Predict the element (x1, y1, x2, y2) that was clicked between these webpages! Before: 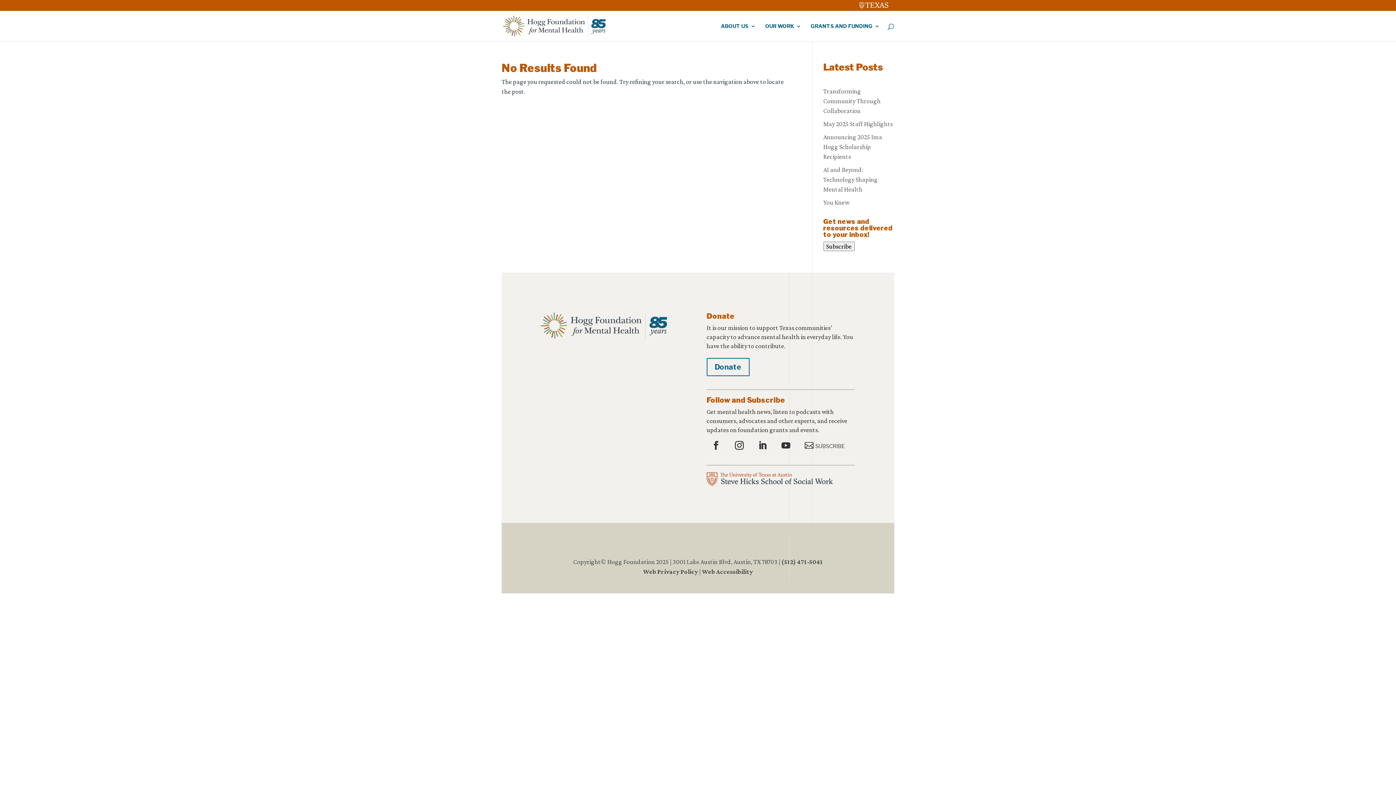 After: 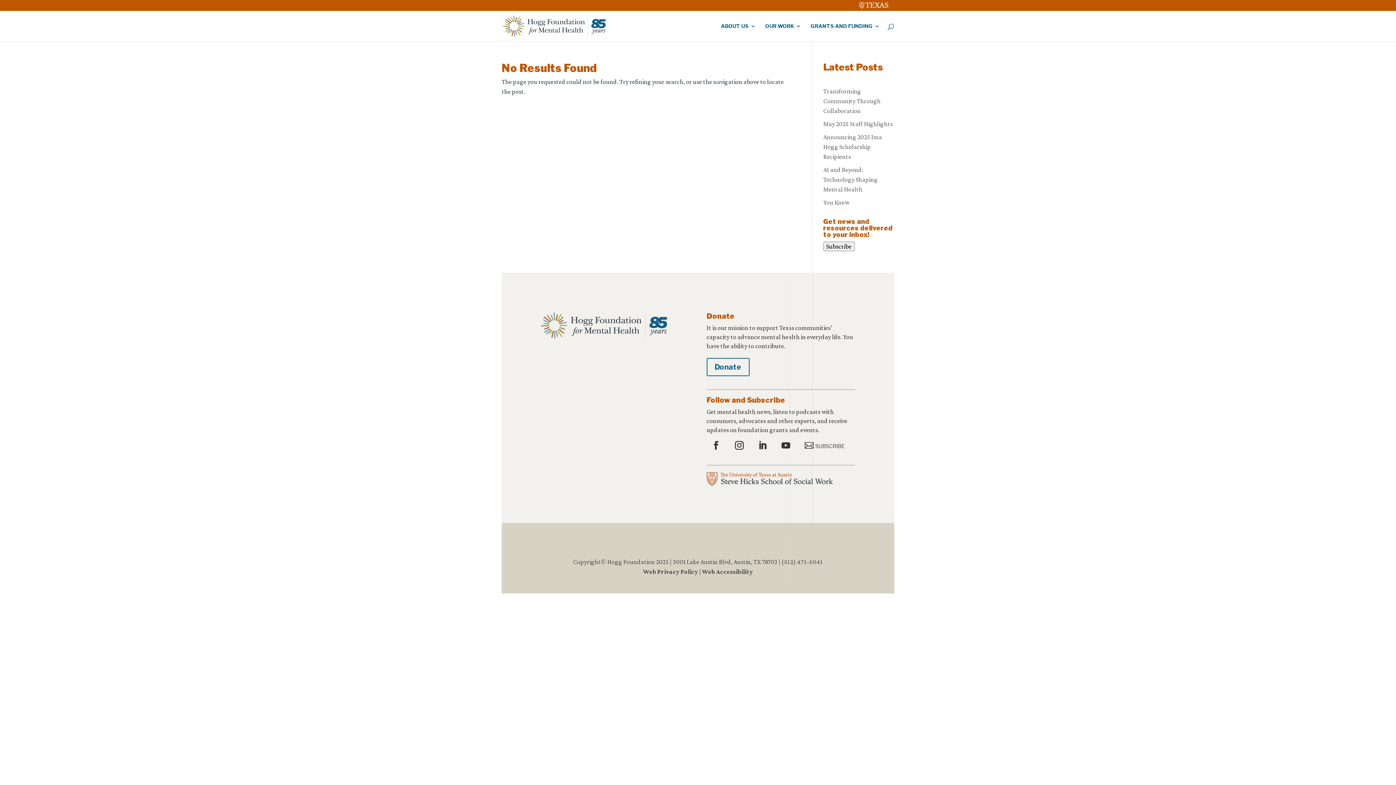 Action: label: (512) 471-5041
 bbox: (781, 558, 823, 565)